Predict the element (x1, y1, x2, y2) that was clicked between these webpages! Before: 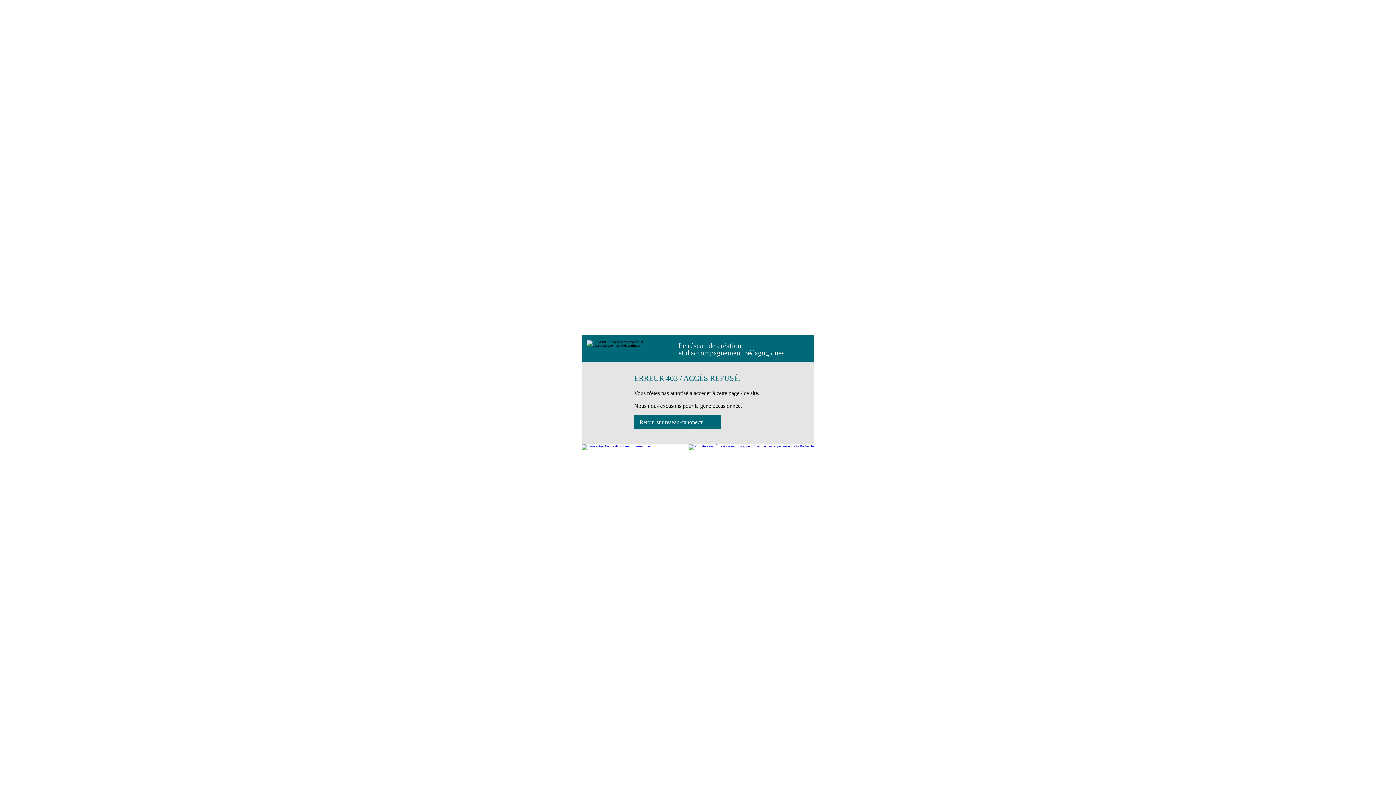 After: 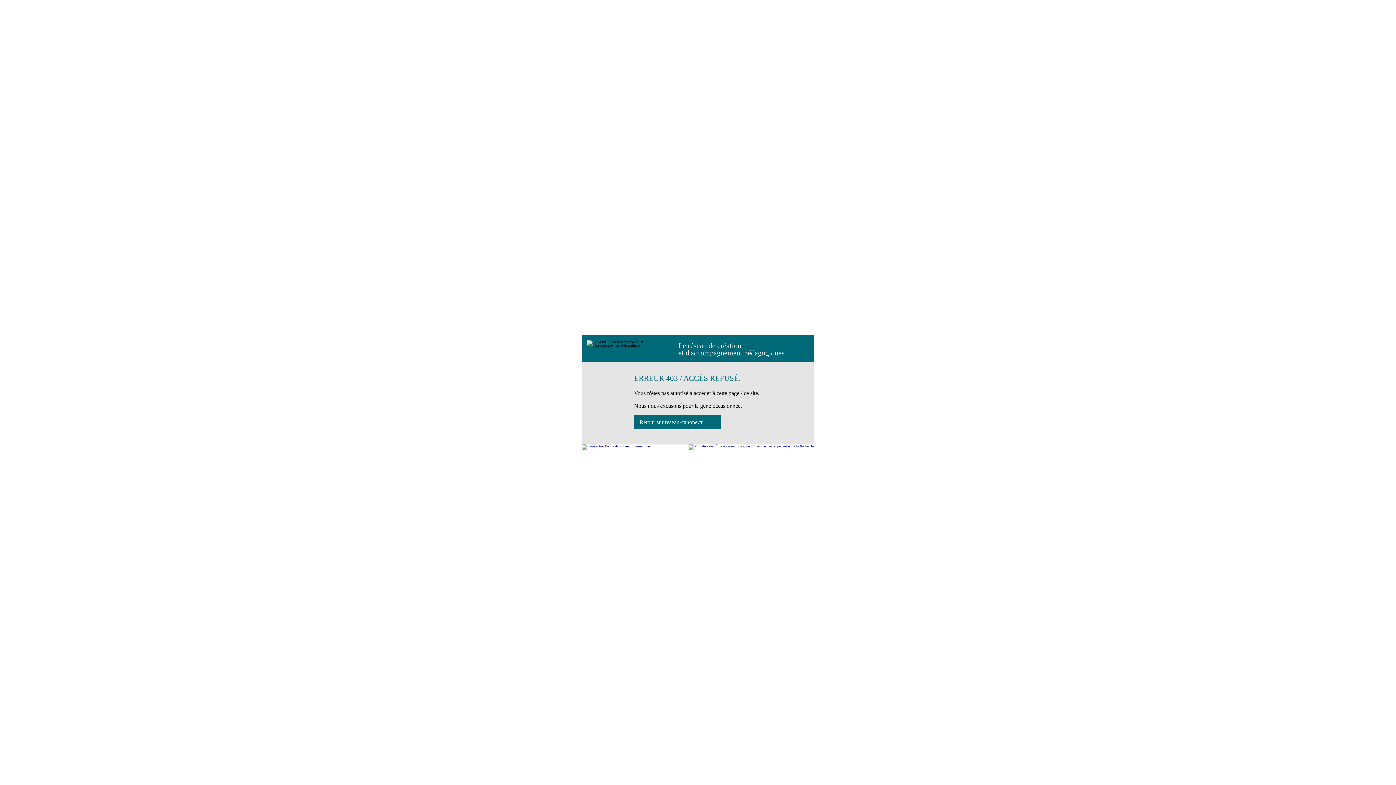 Action: bbox: (688, 444, 814, 450)